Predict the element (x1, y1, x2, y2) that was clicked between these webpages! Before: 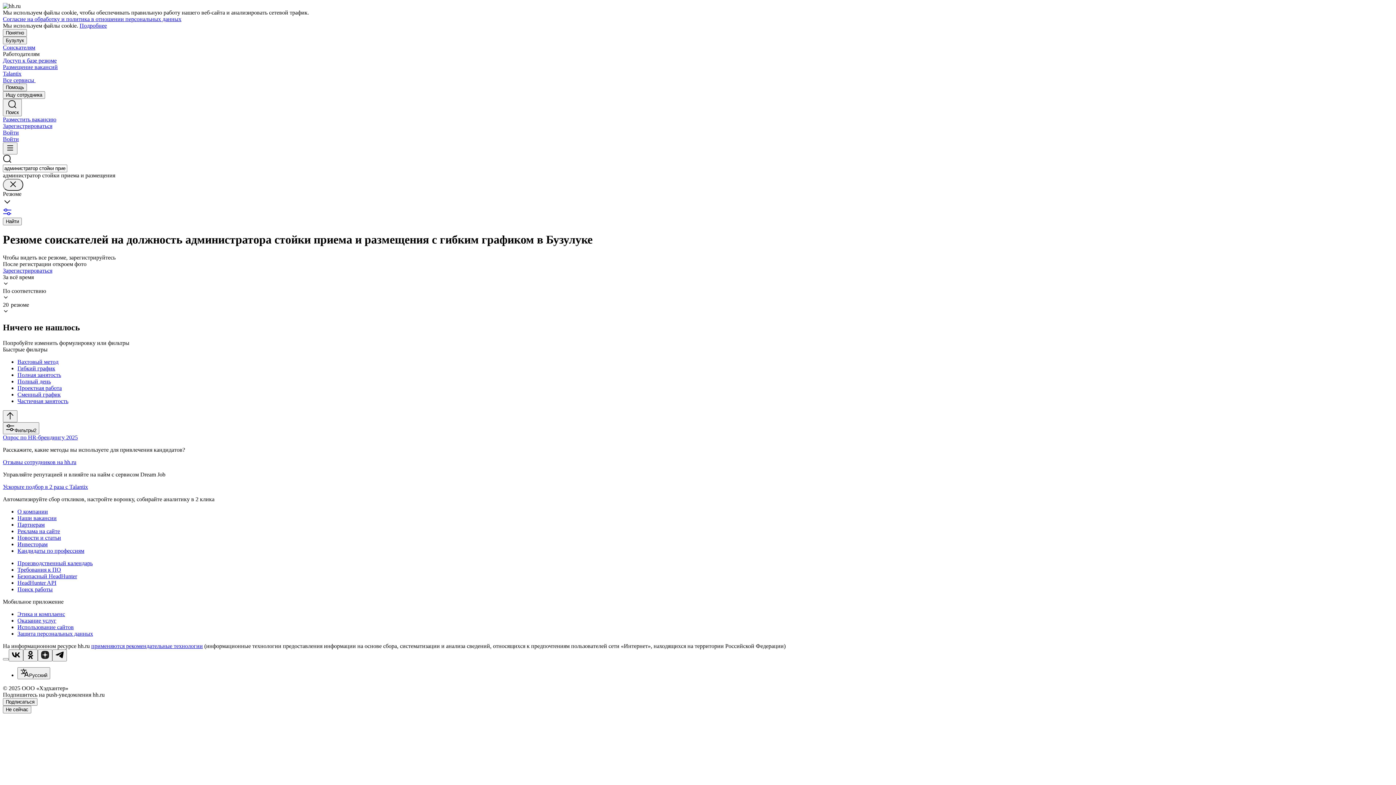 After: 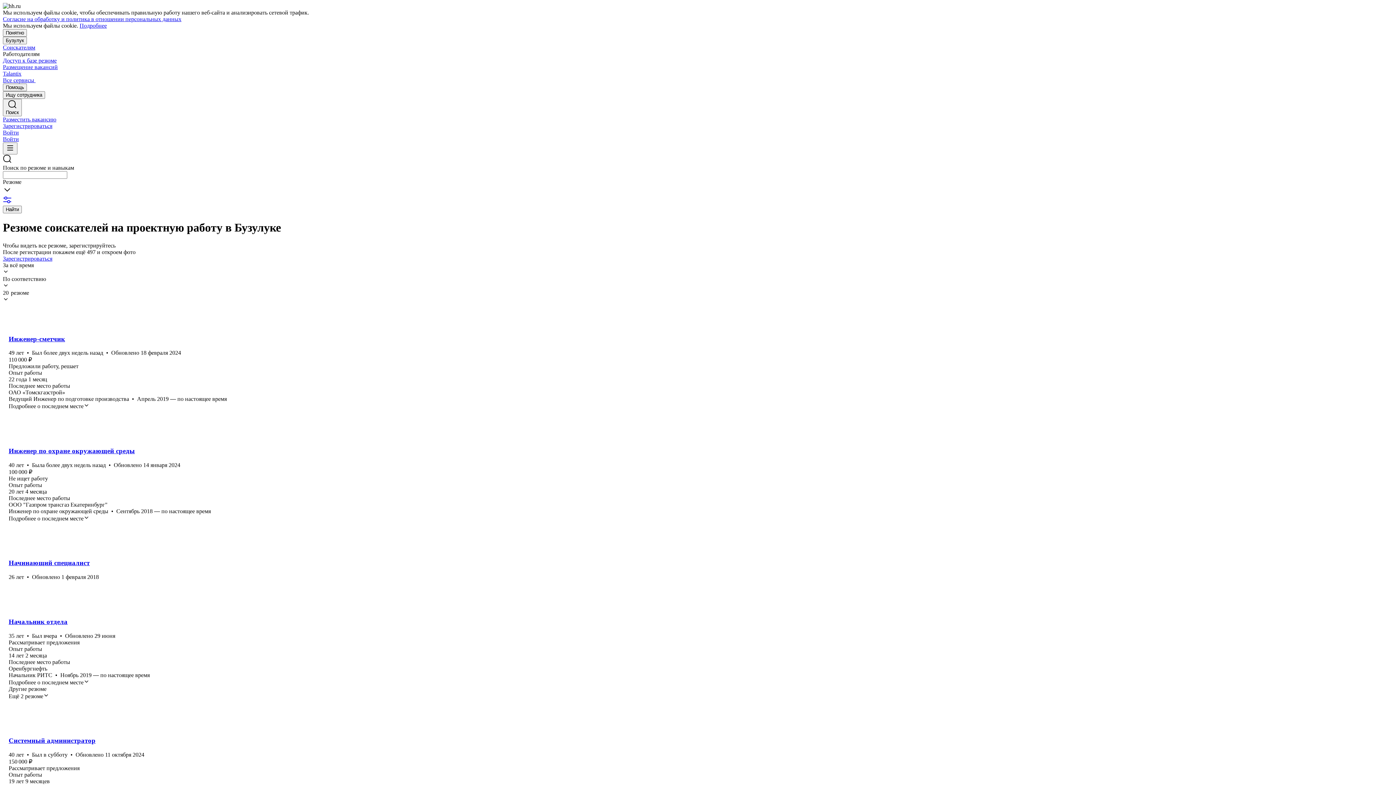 Action: label: Проектная работа bbox: (17, 384, 1393, 391)